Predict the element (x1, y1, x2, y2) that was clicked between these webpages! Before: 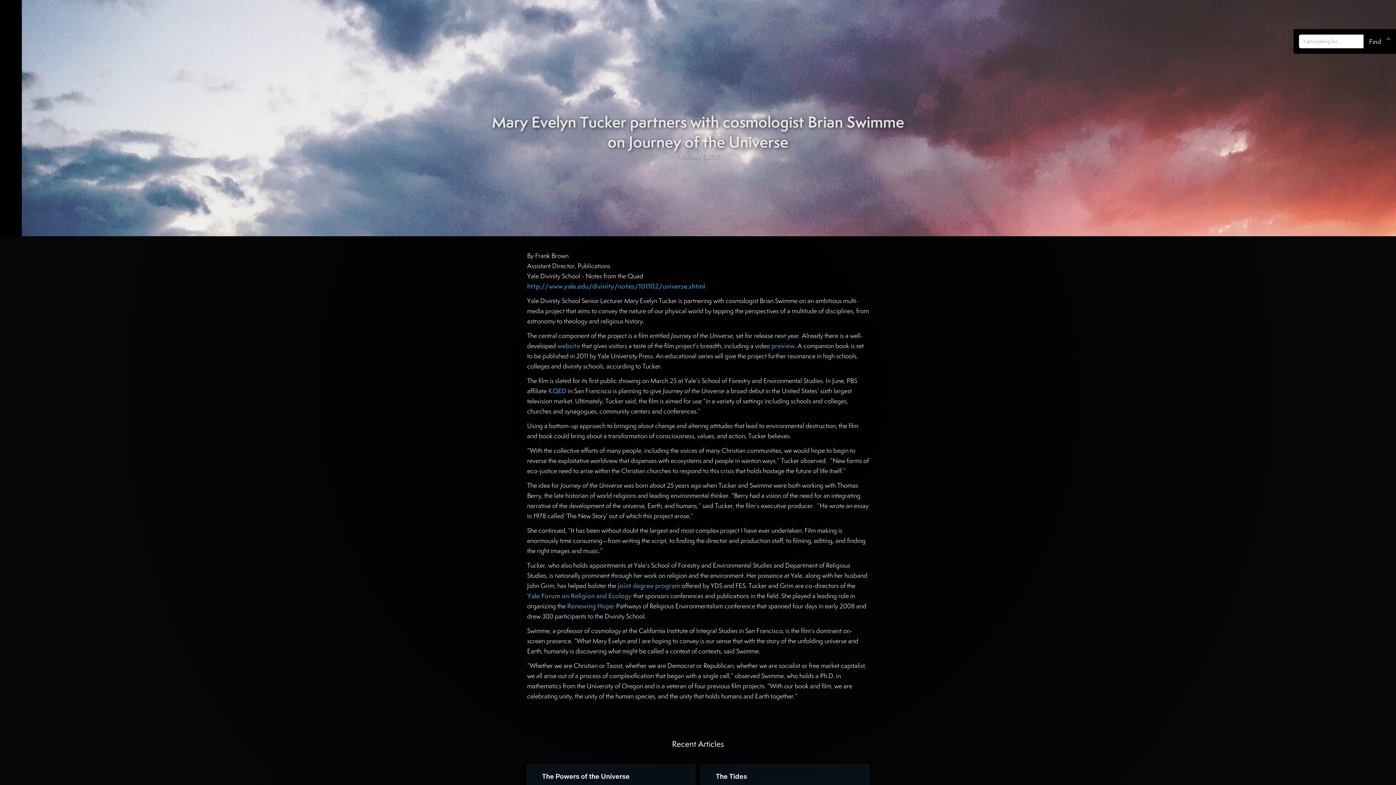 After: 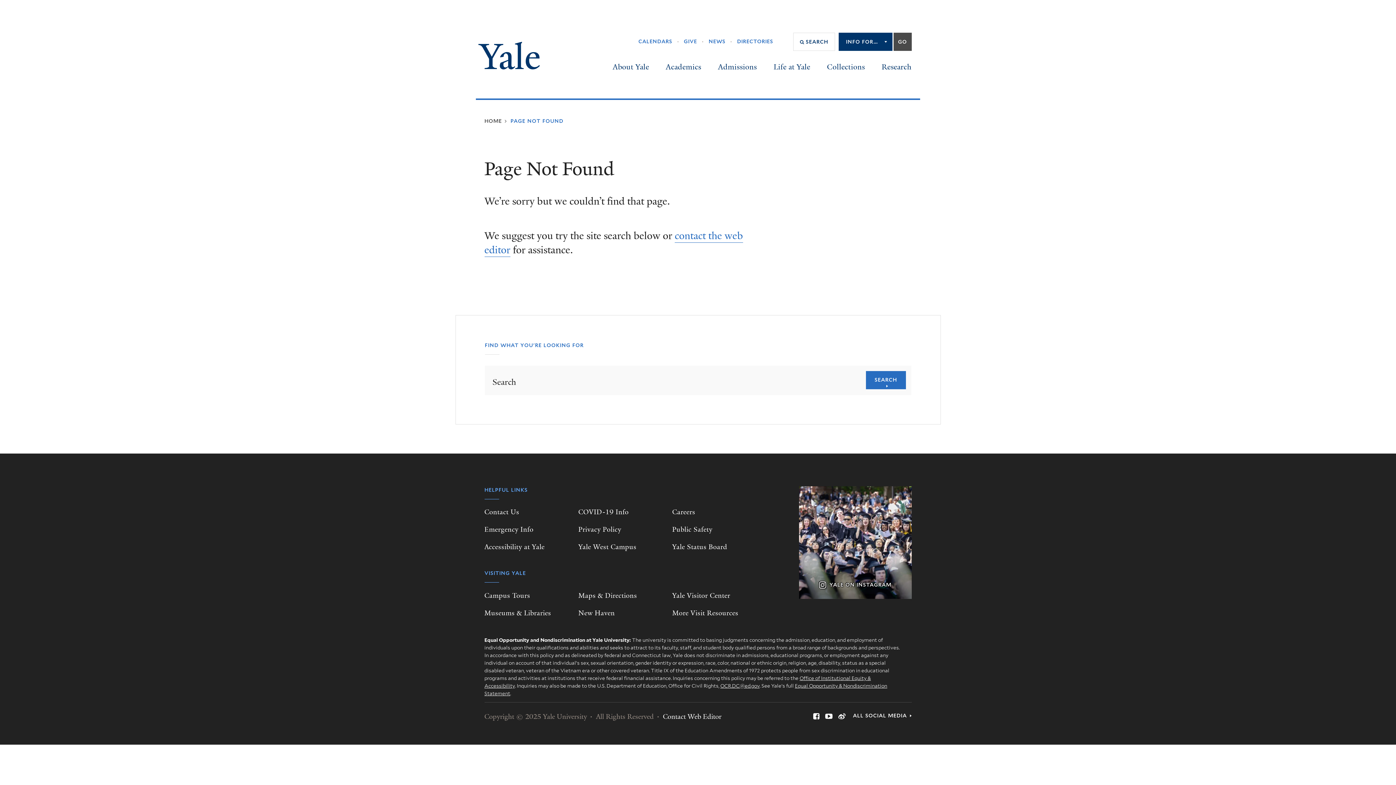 Action: bbox: (527, 282, 705, 290) label: http://www.yale.edu/divinity/notes/101102/universe.shtml